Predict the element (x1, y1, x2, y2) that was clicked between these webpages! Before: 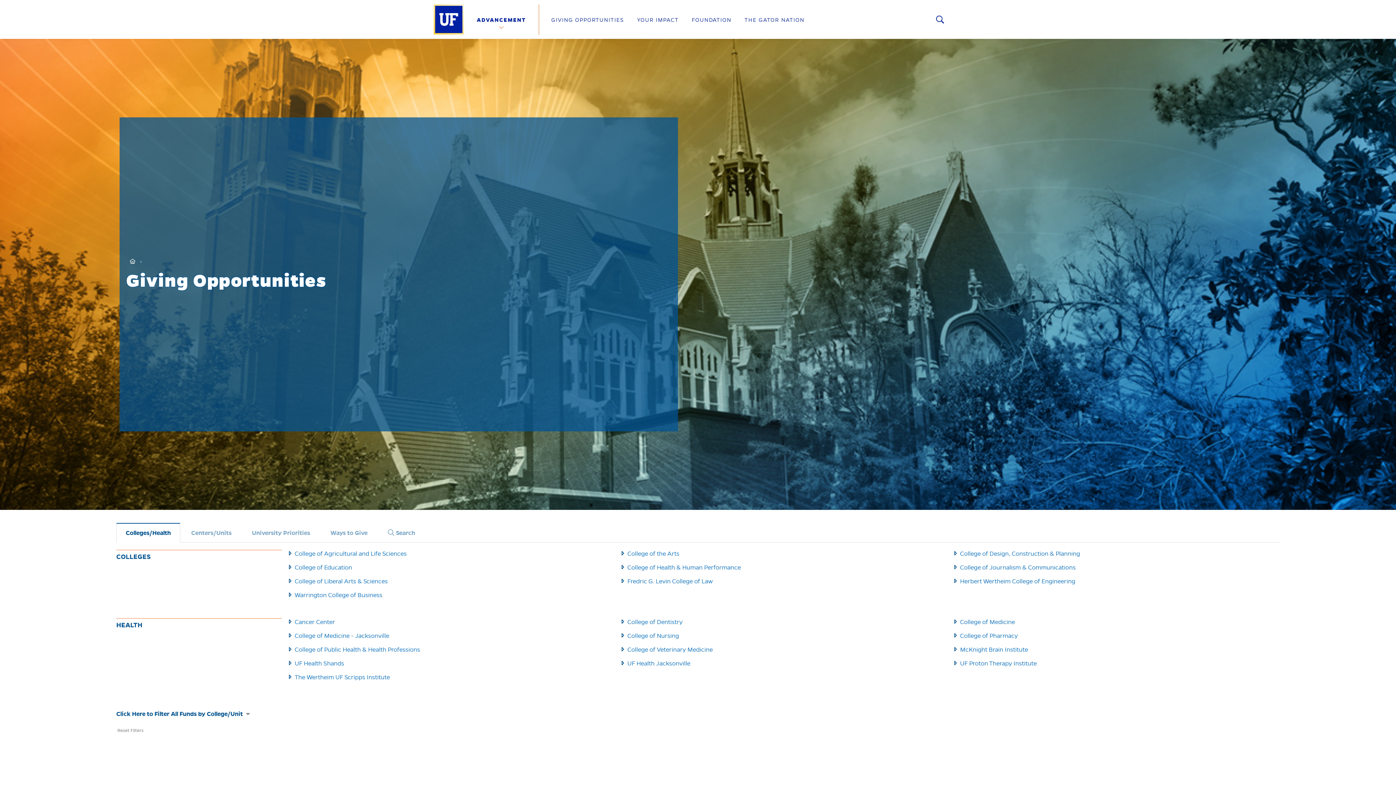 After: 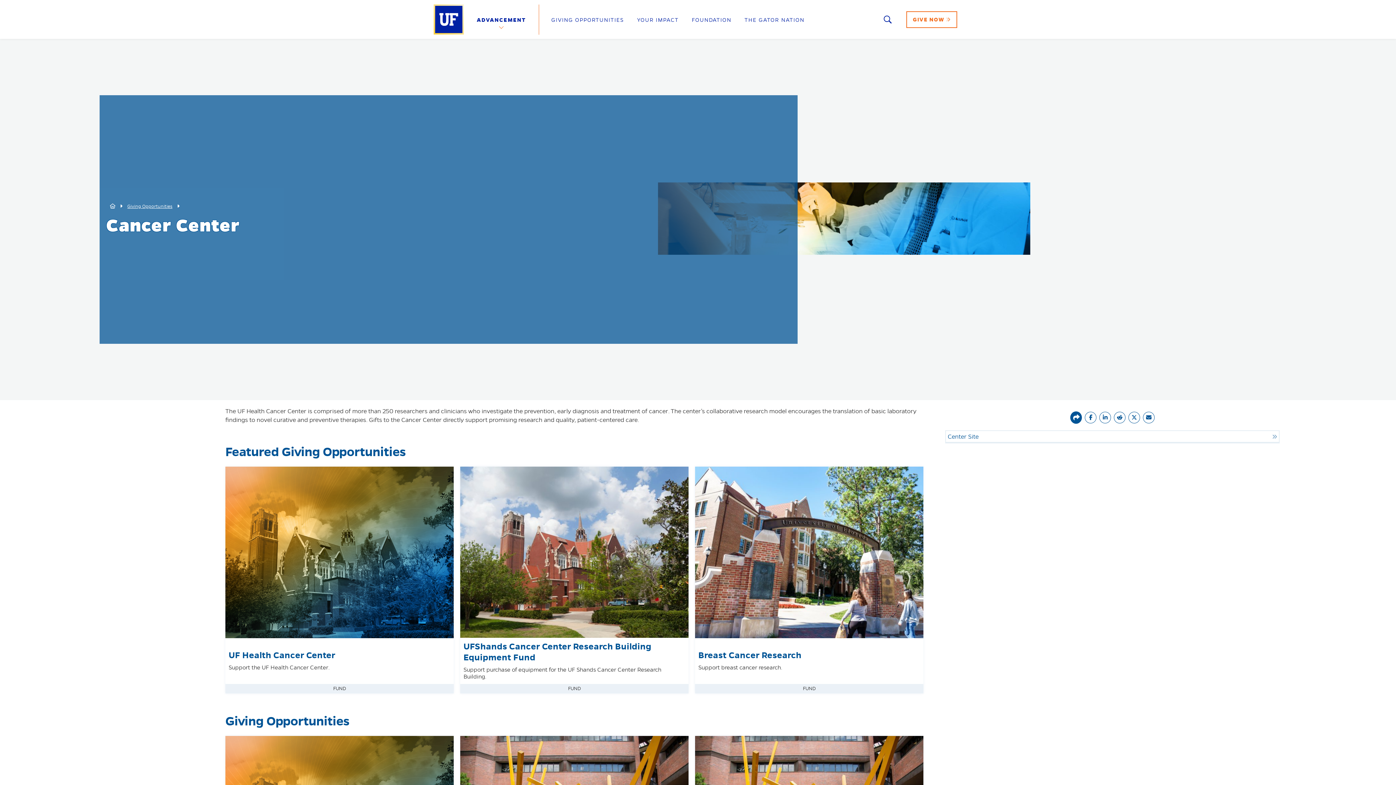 Action: bbox: (294, 618, 335, 625) label: Cancer Center